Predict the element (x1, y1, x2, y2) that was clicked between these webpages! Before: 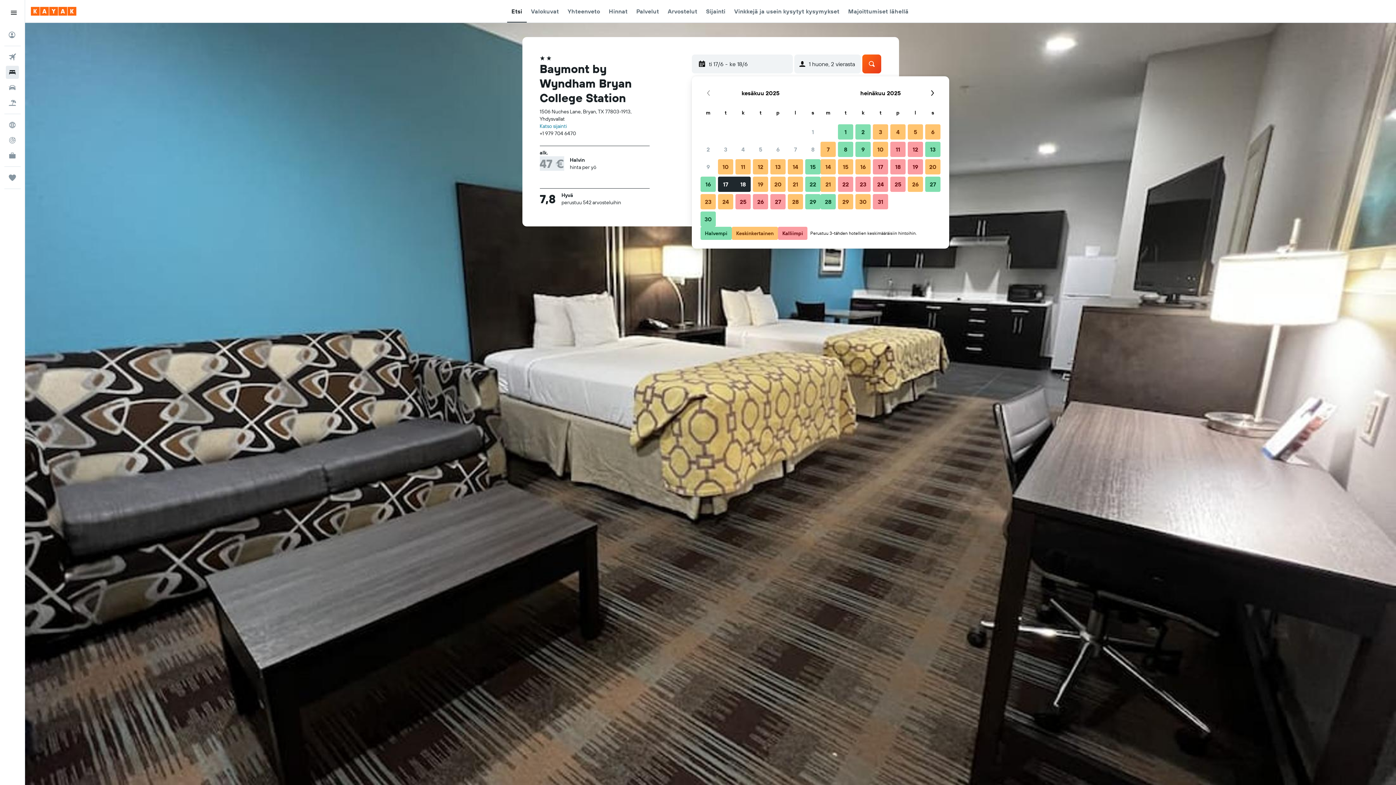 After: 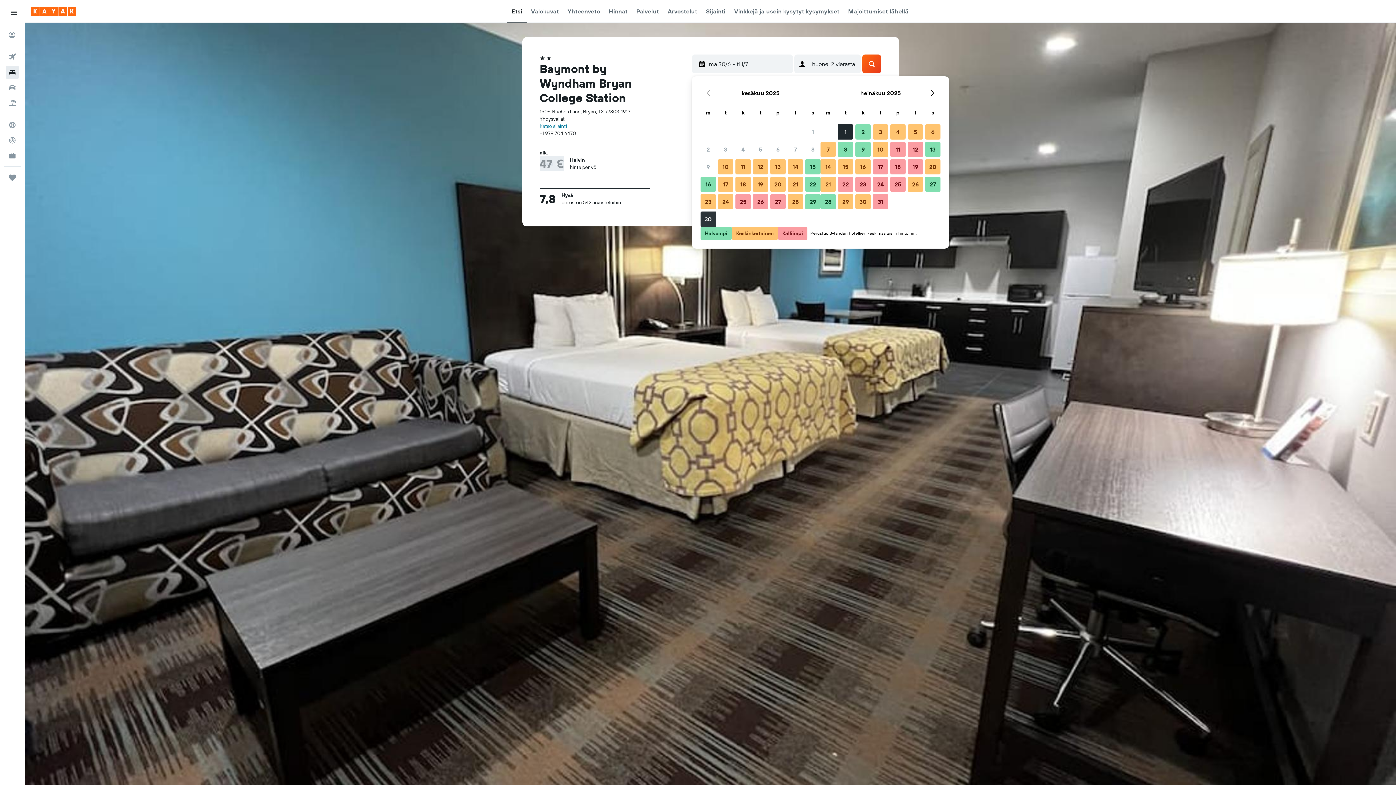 Action: label: 30. kesäkuu 2025 Halvempi bbox: (699, 210, 717, 228)